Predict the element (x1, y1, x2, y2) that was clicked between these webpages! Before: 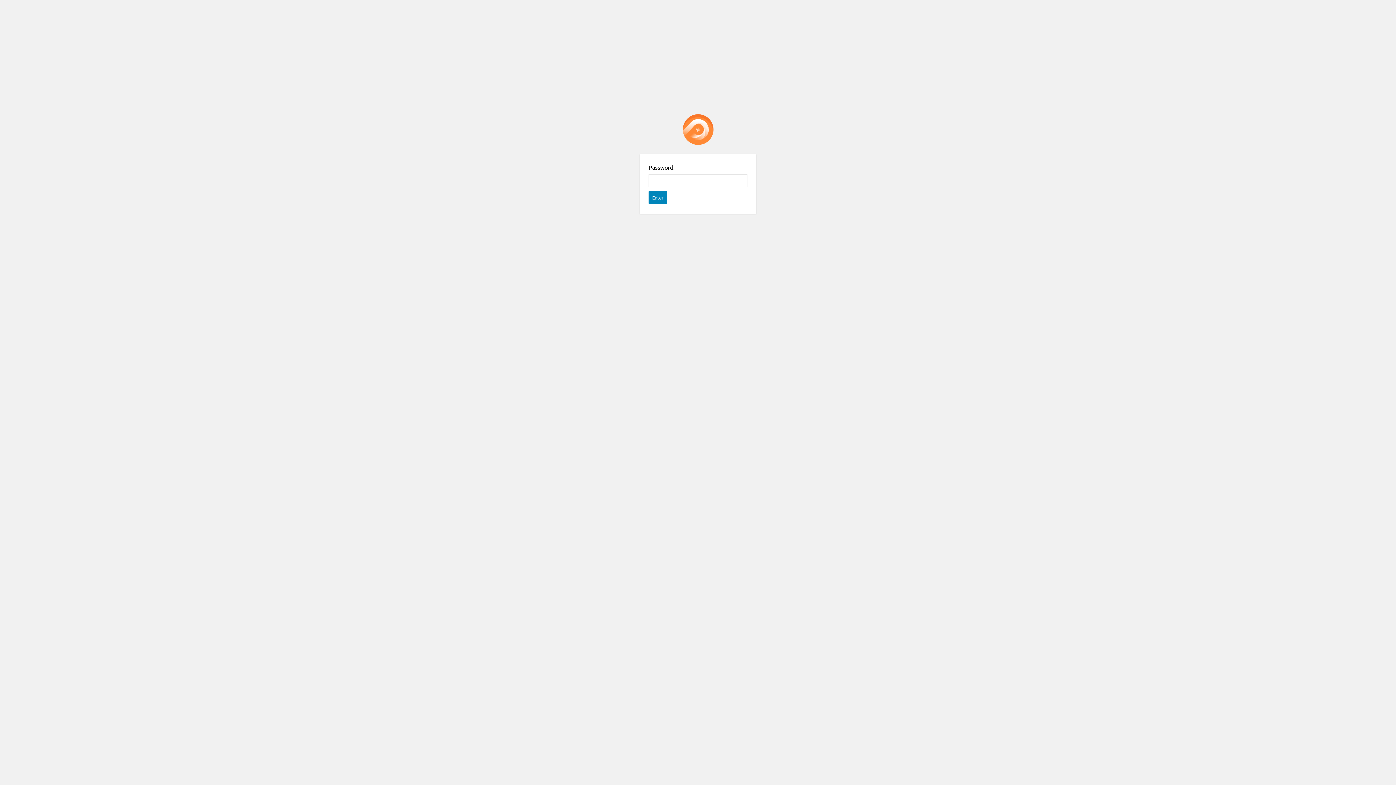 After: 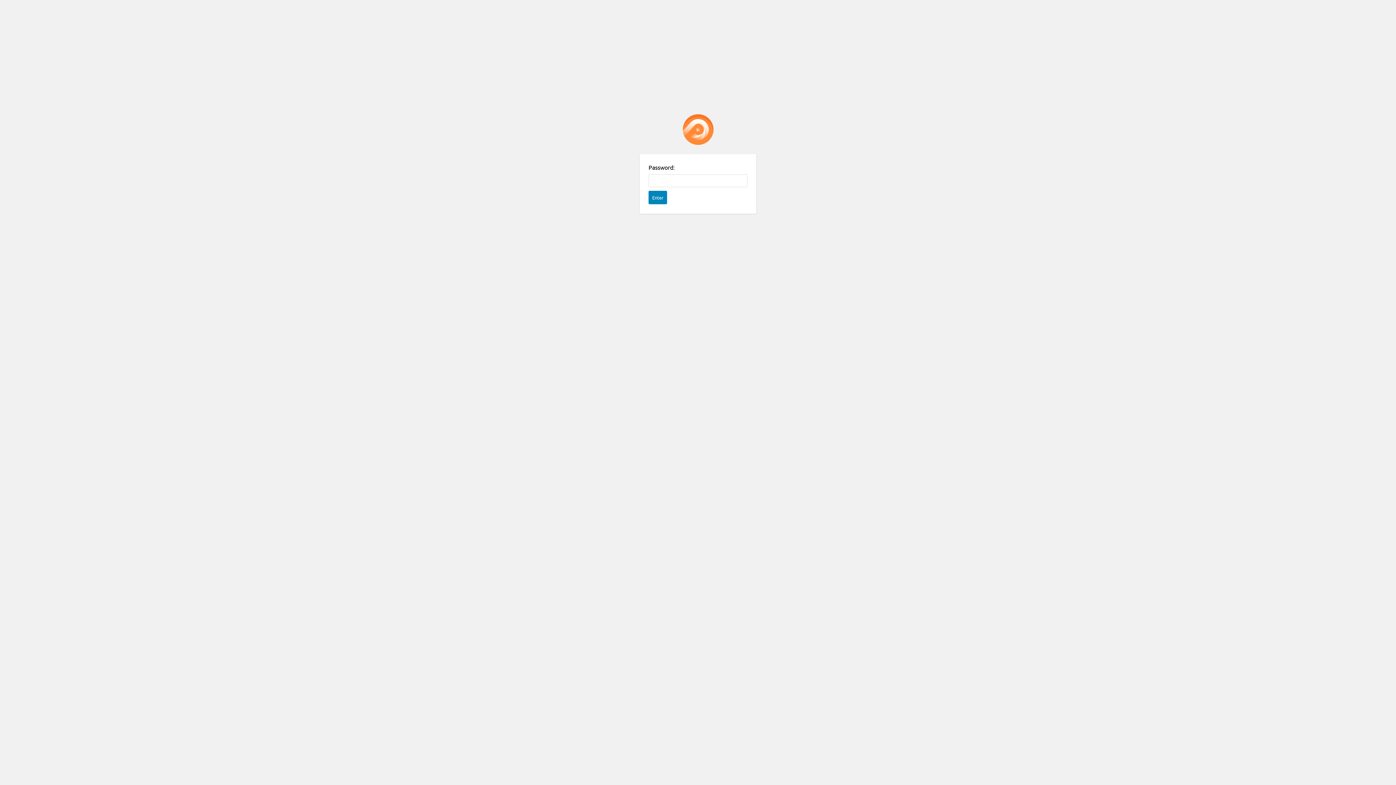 Action: bbox: (682, 114, 713, 145) label: Password Protect WordPress plugin